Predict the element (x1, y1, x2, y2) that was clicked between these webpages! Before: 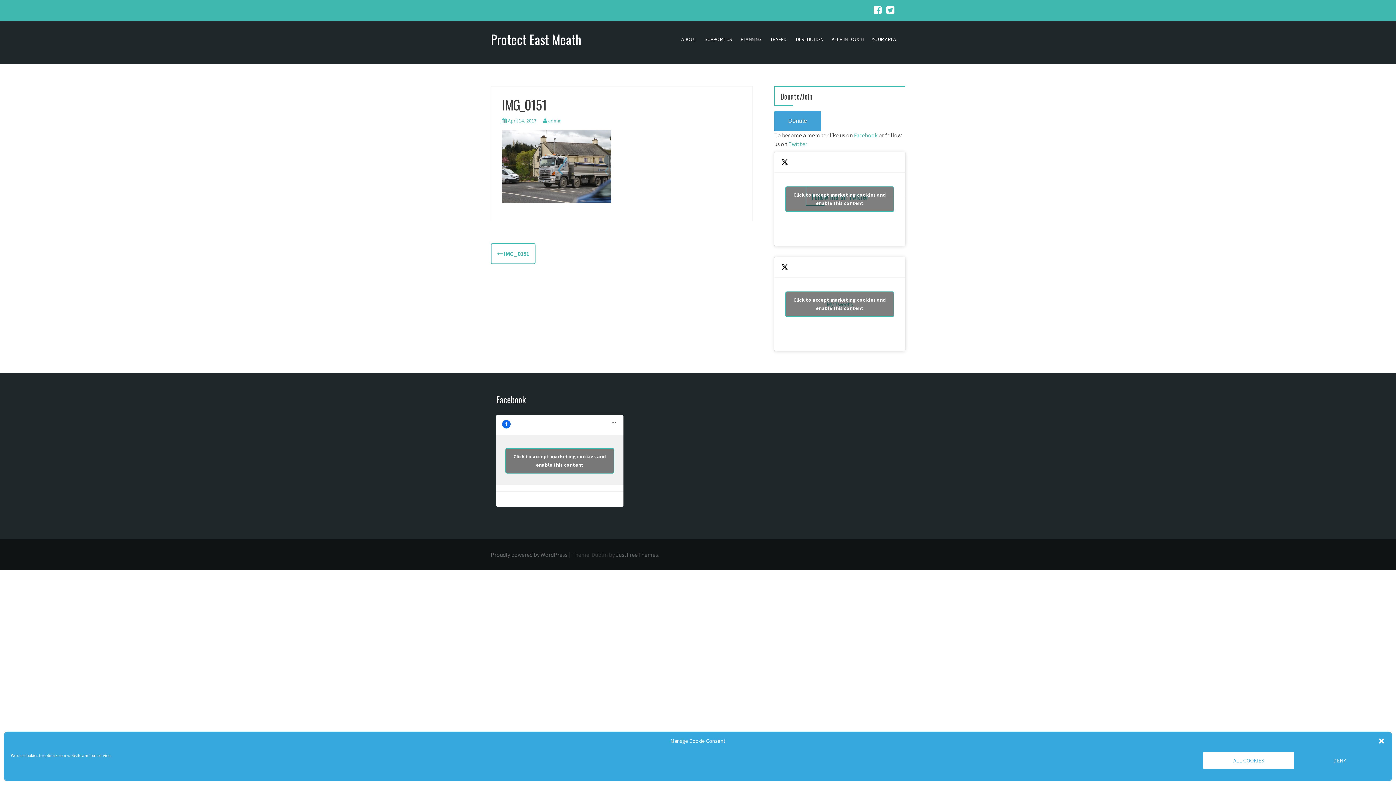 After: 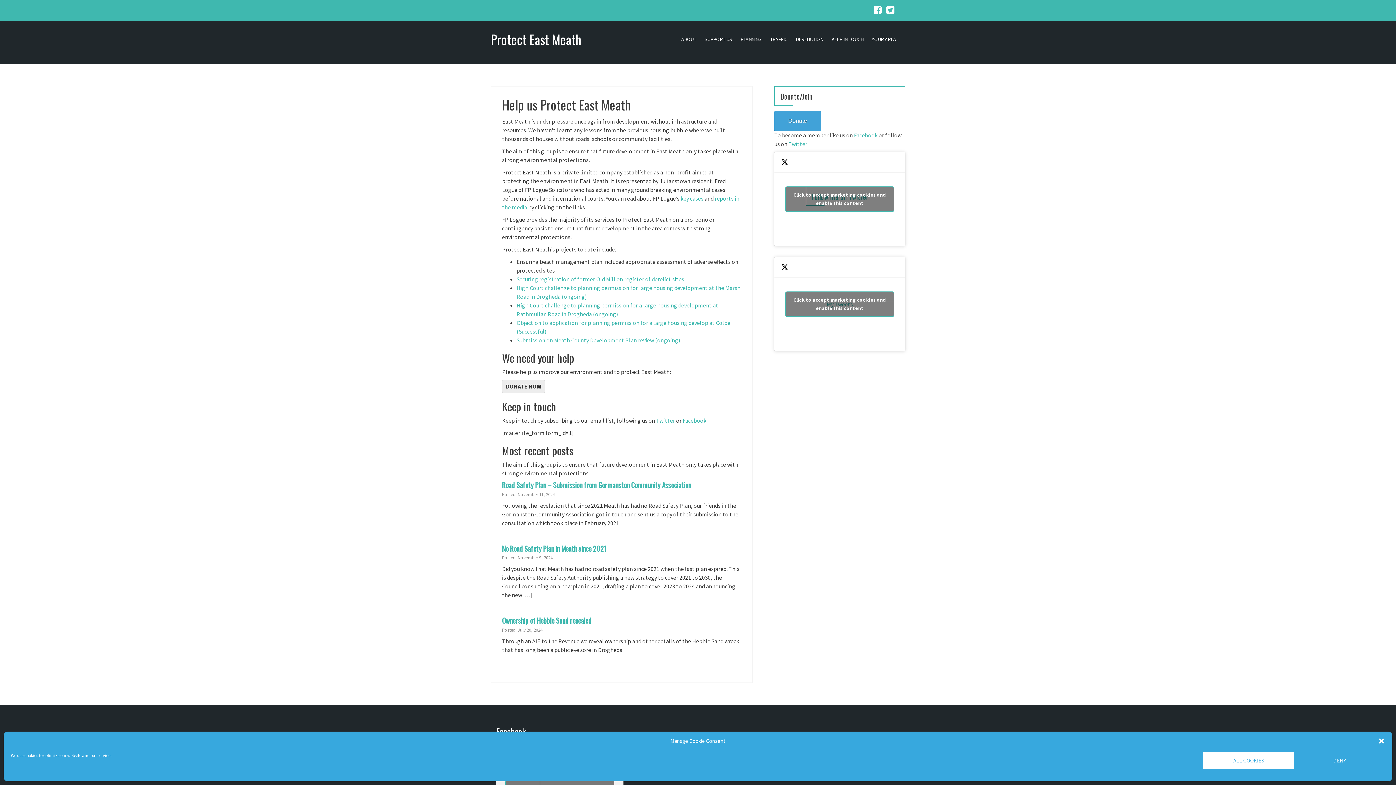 Action: bbox: (677, 32, 700, 46) label: ABOUT